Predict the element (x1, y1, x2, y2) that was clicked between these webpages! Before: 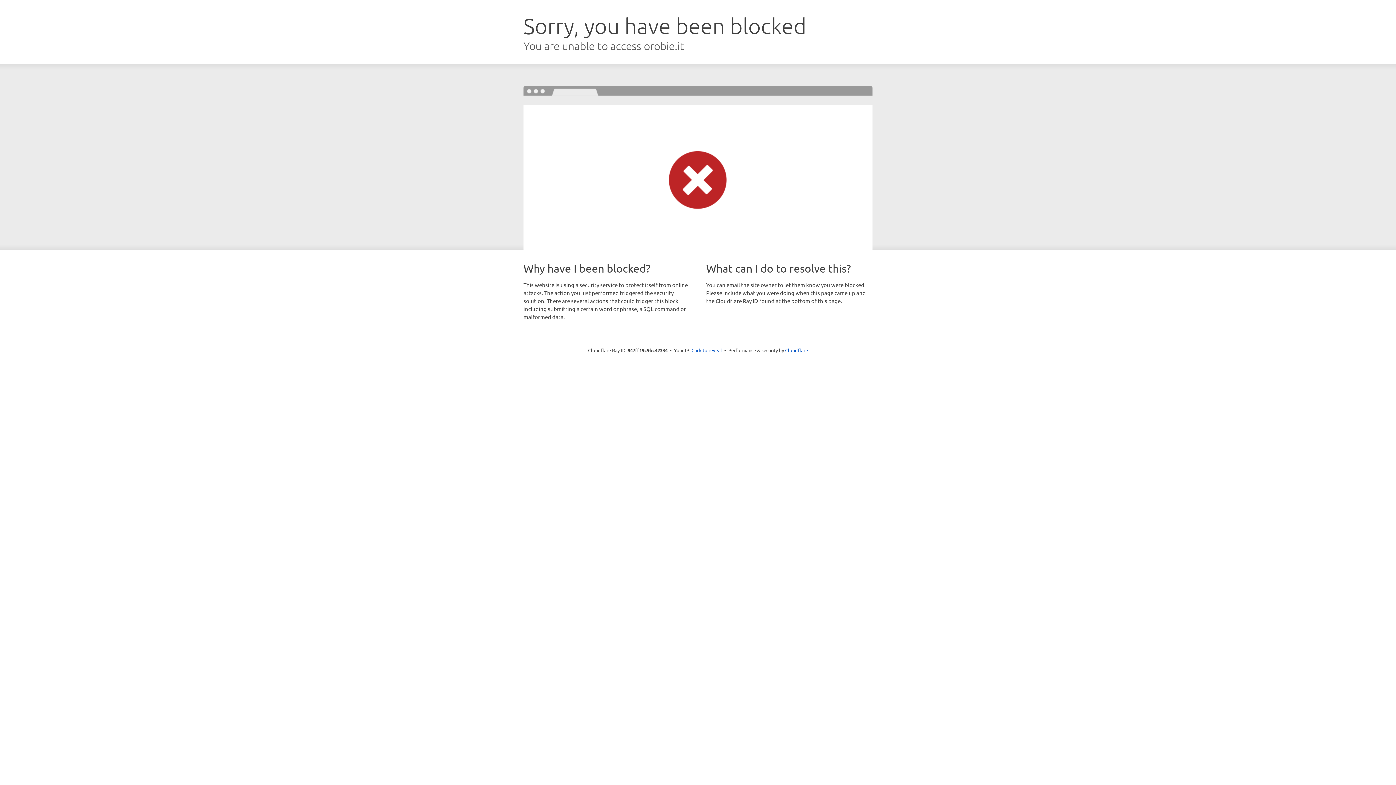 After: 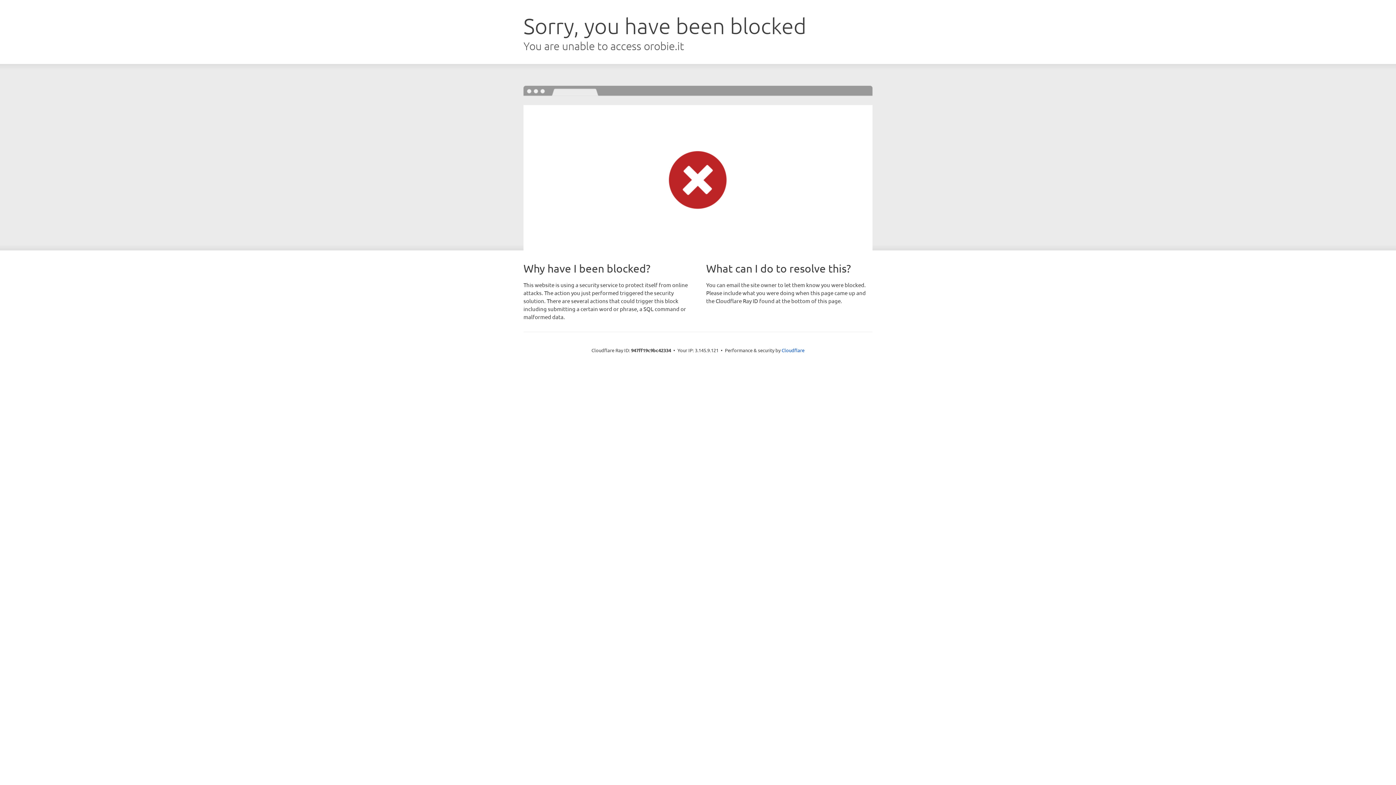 Action: label: Click to reveal bbox: (691, 346, 722, 353)